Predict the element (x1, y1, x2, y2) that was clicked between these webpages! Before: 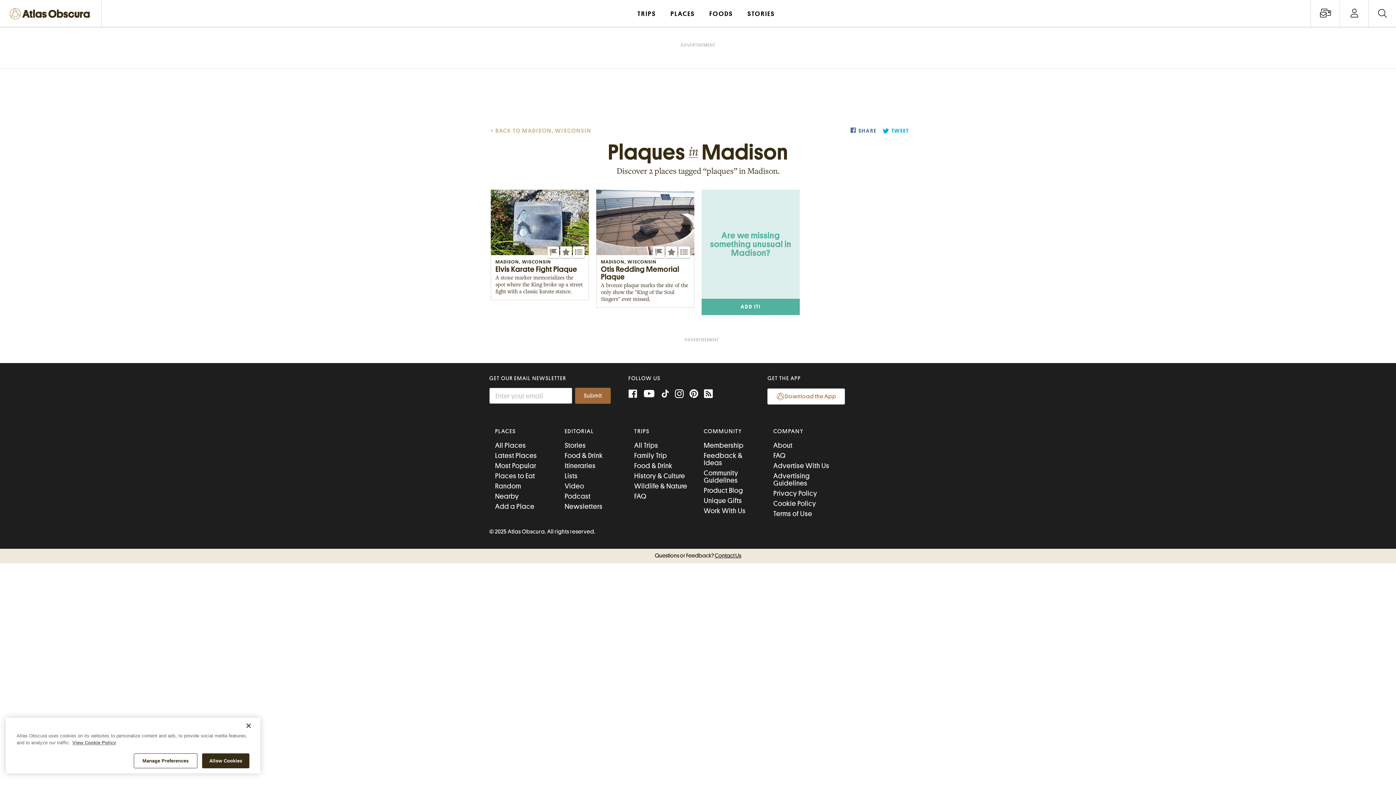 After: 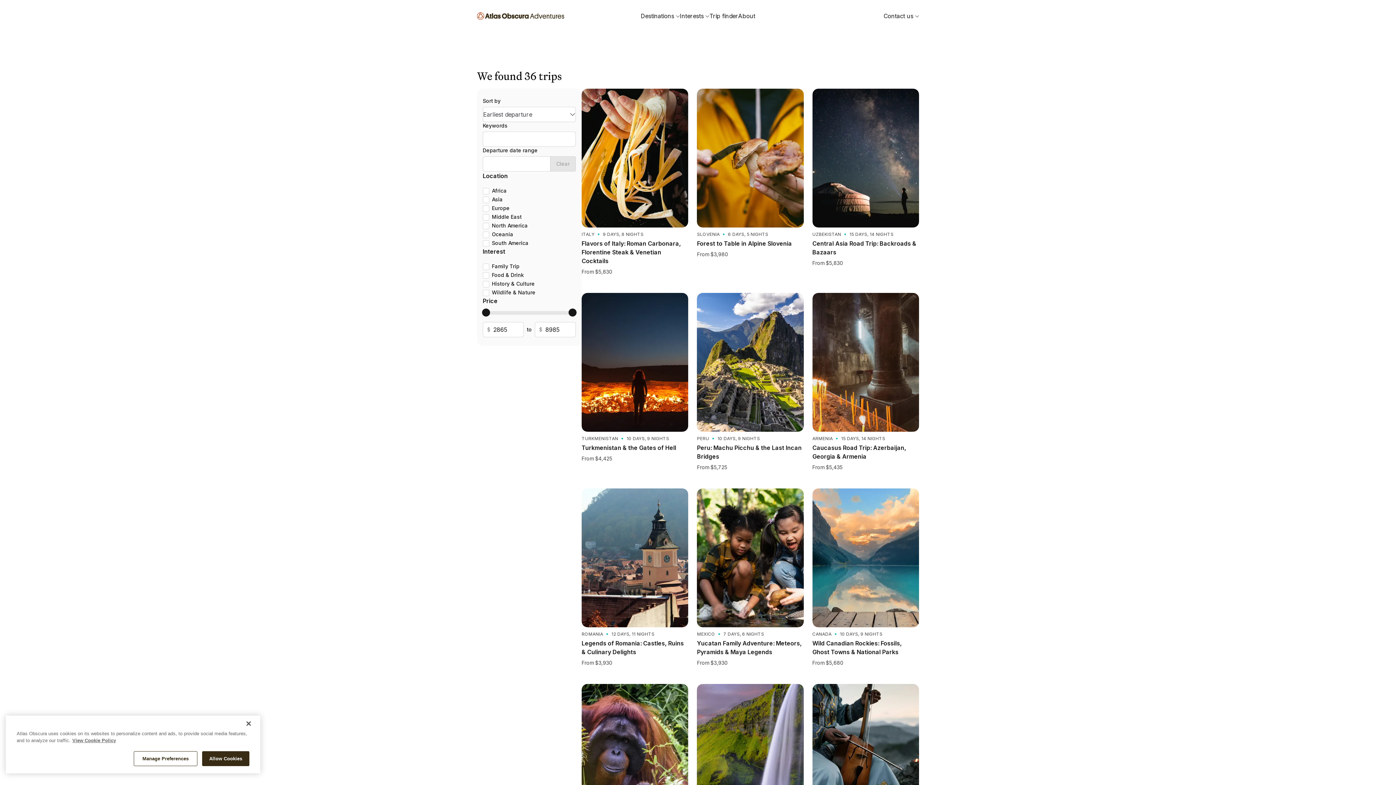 Action: label: All Trips bbox: (634, 442, 658, 448)